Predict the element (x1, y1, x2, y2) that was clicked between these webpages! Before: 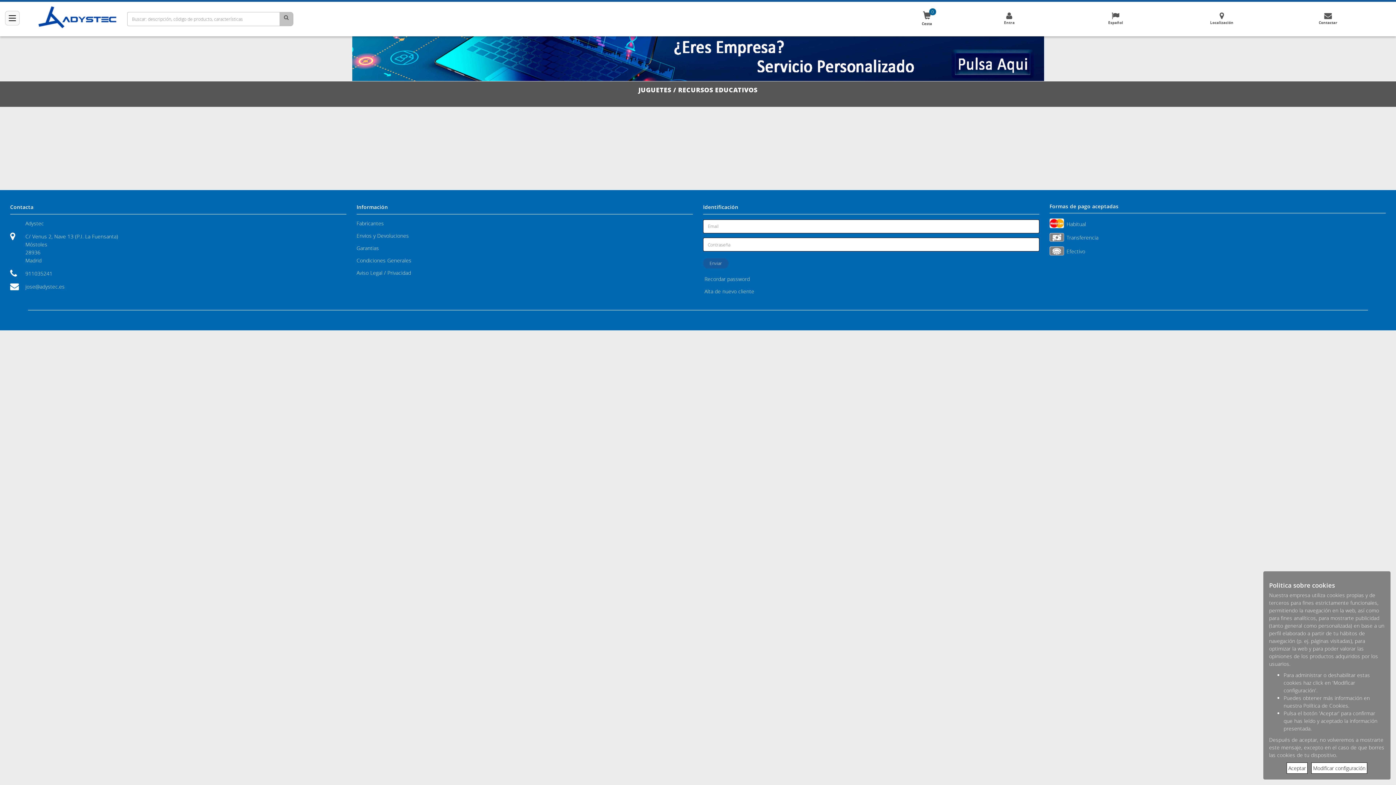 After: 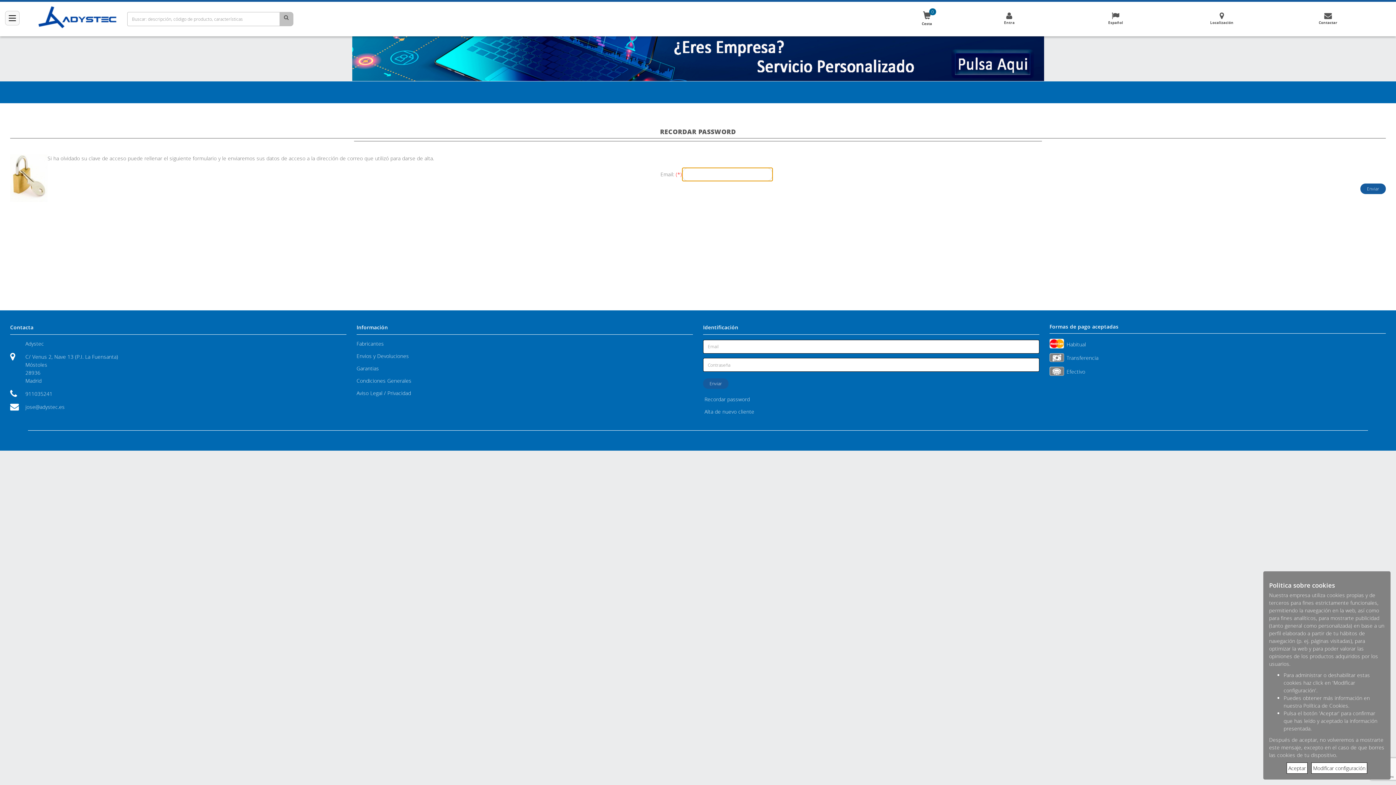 Action: bbox: (704, 275, 750, 282) label: Recordar password